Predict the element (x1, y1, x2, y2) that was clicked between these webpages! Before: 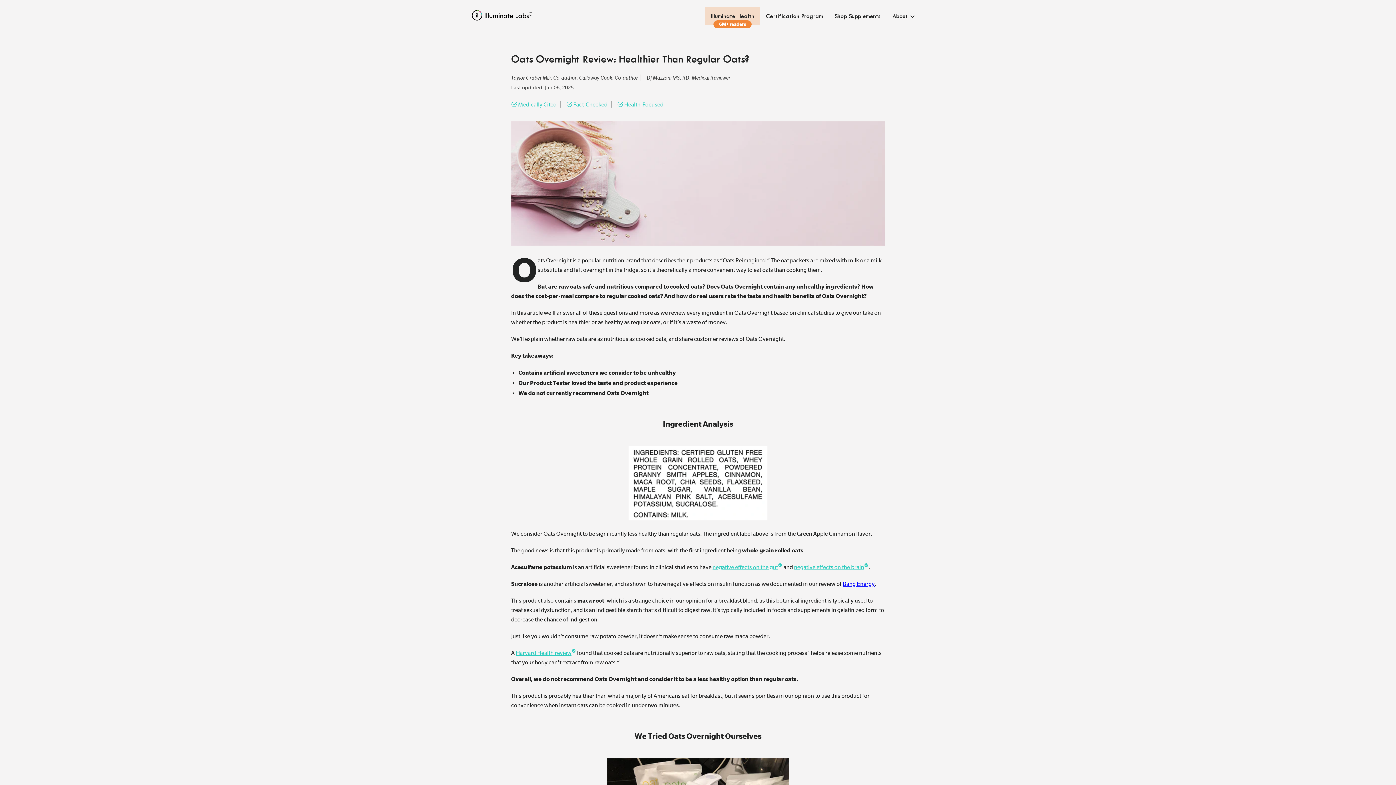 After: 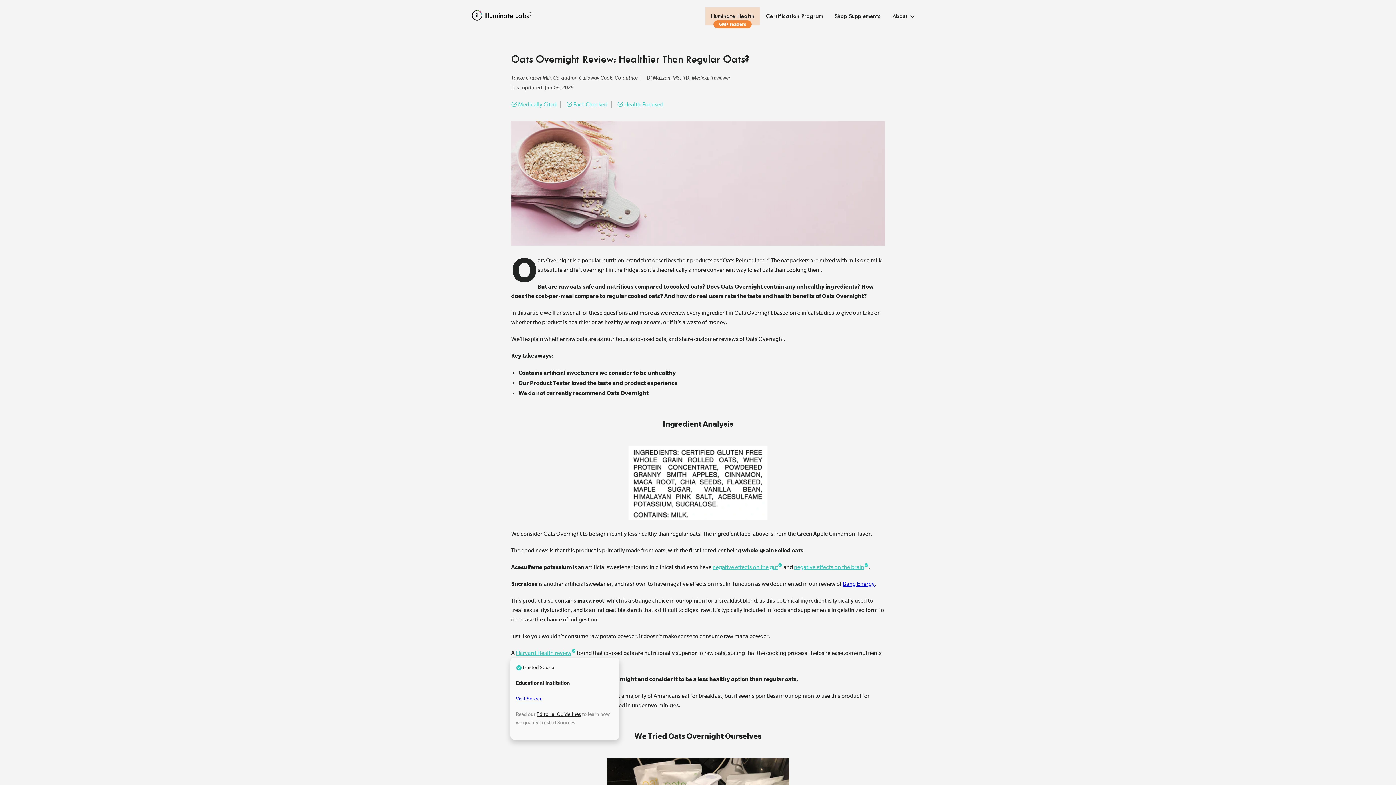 Action: bbox: (516, 648, 576, 658) label: Harvard Health review